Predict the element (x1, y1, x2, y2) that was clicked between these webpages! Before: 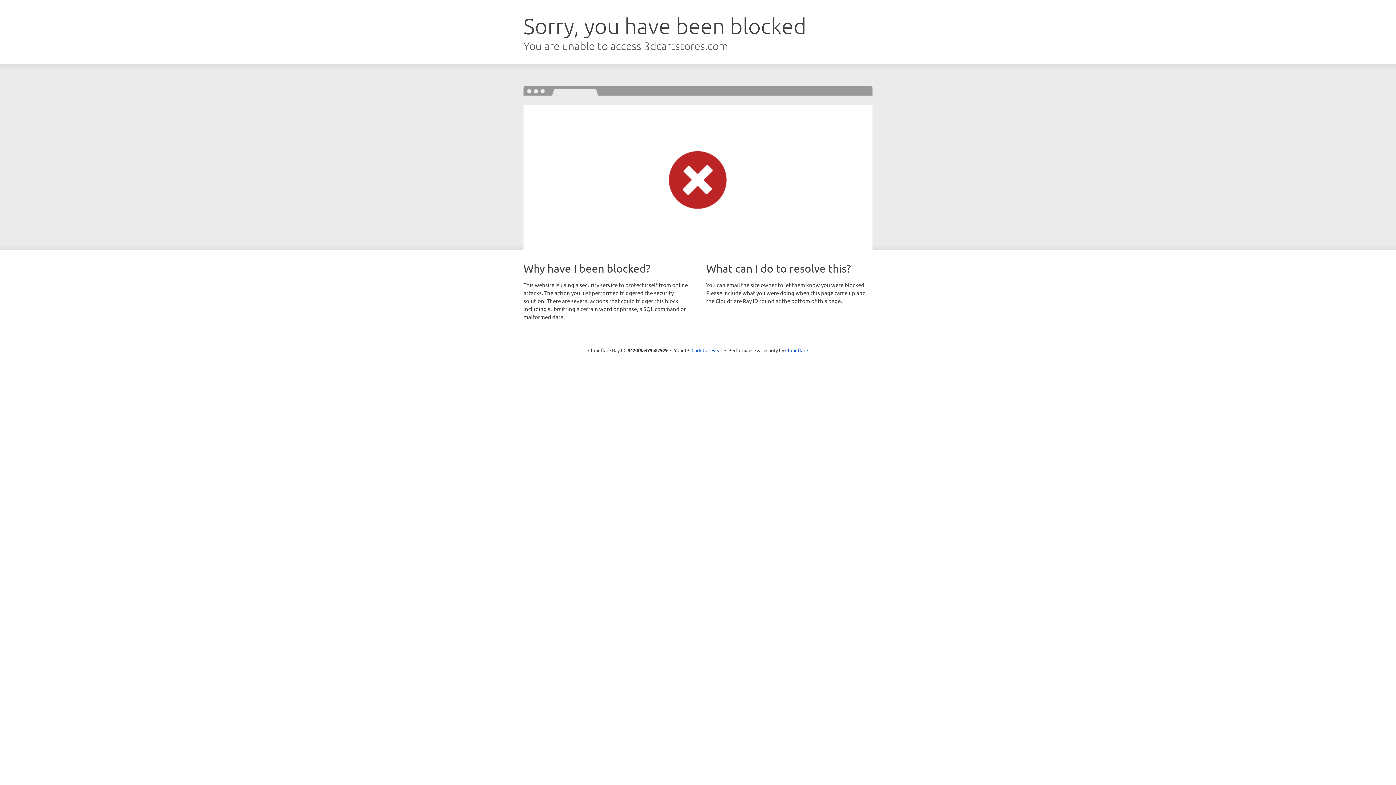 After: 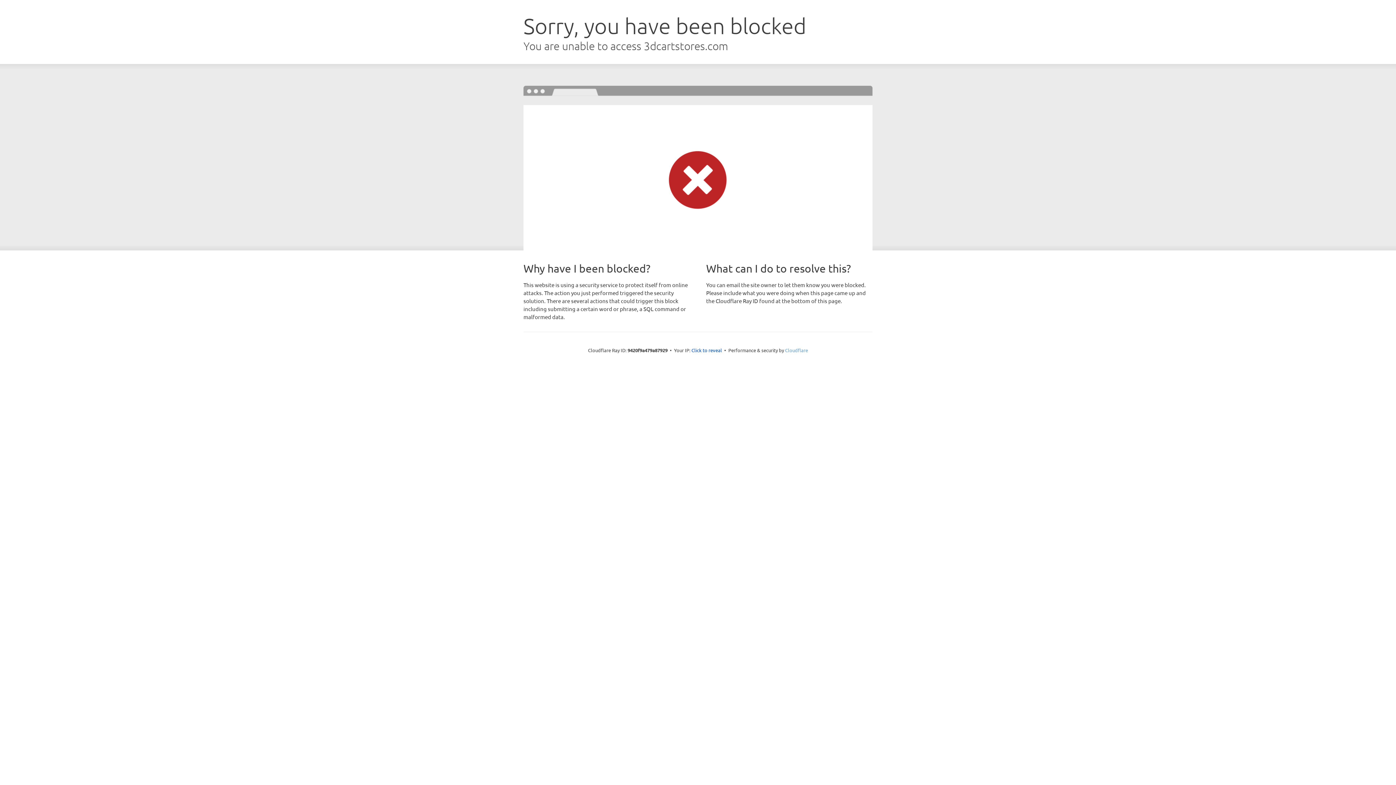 Action: bbox: (785, 347, 808, 353) label: Cloudflare